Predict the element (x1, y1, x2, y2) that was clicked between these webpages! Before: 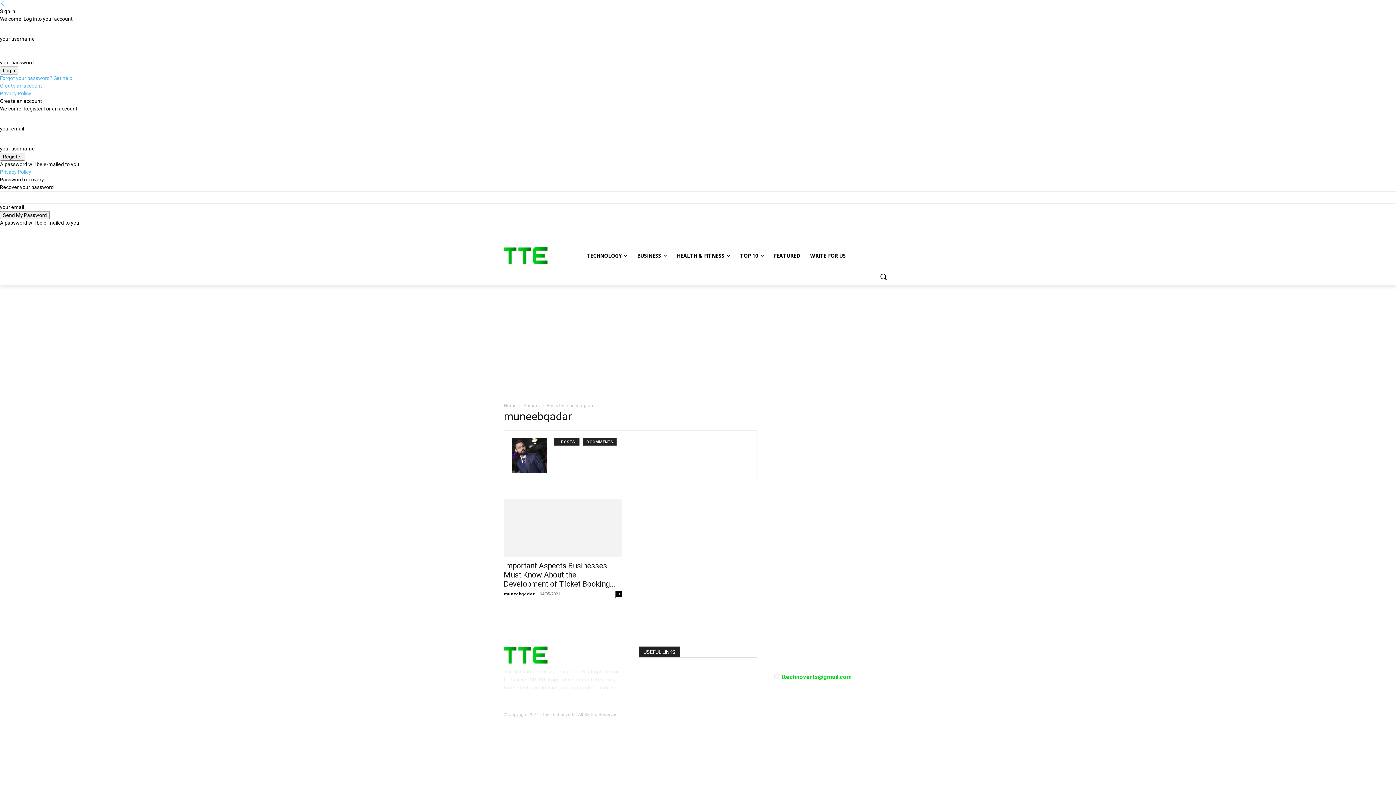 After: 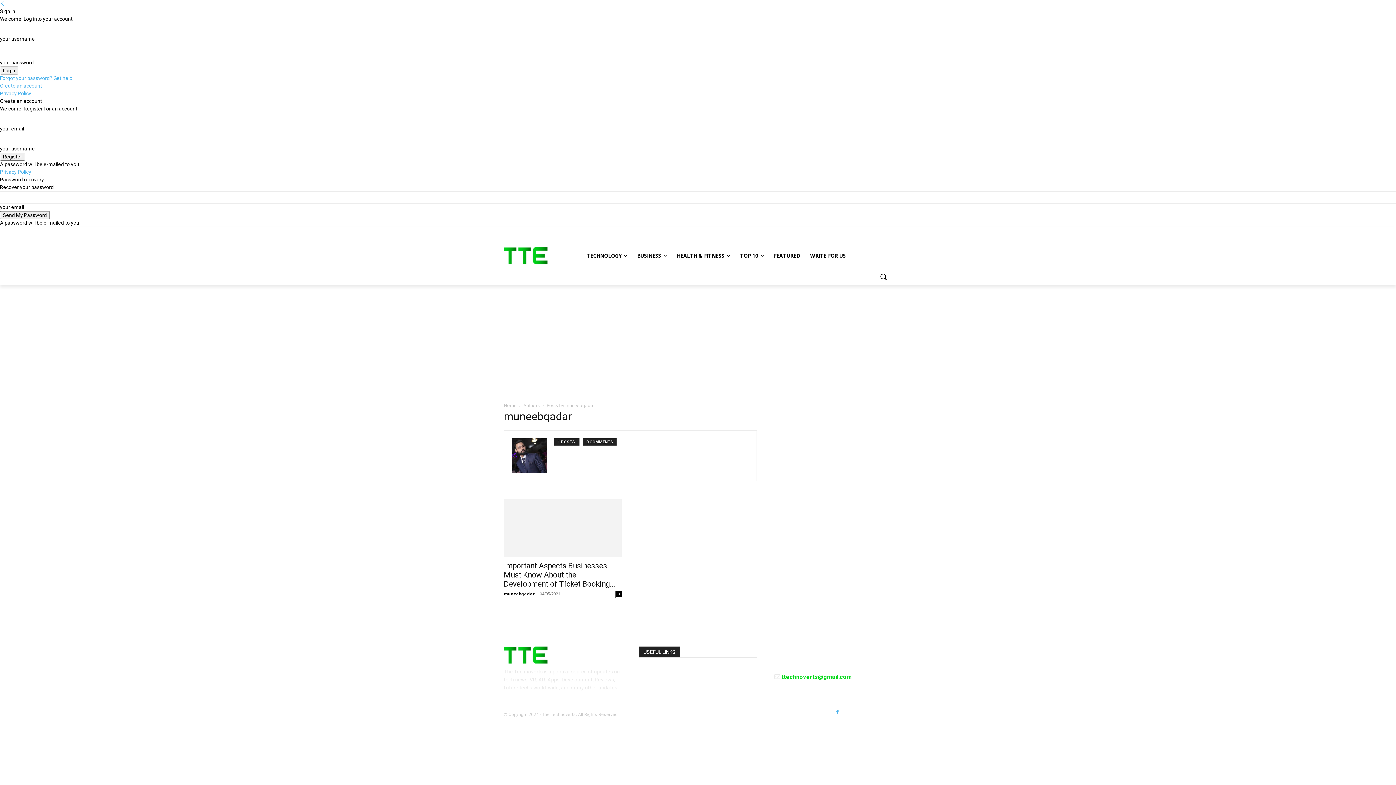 Action: bbox: (833, 708, 841, 716)